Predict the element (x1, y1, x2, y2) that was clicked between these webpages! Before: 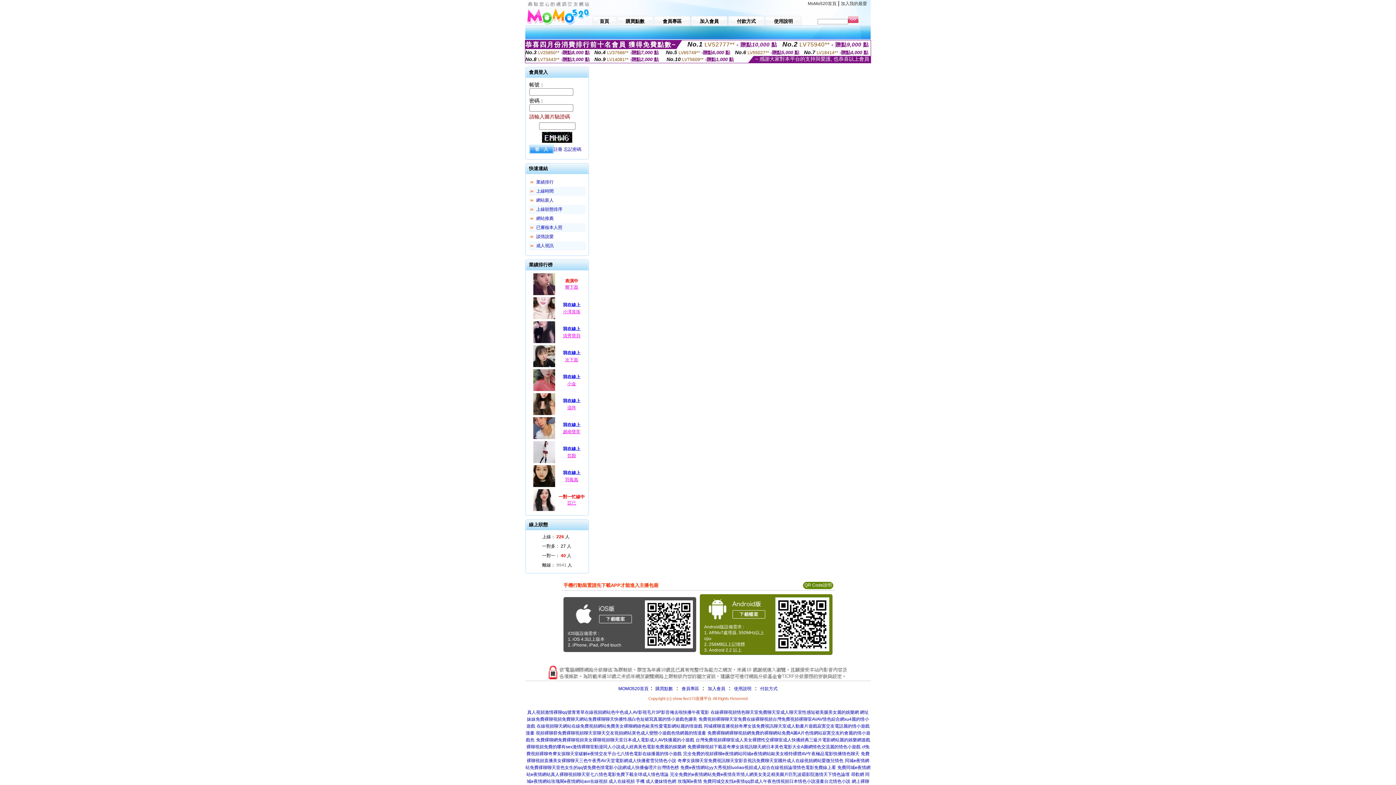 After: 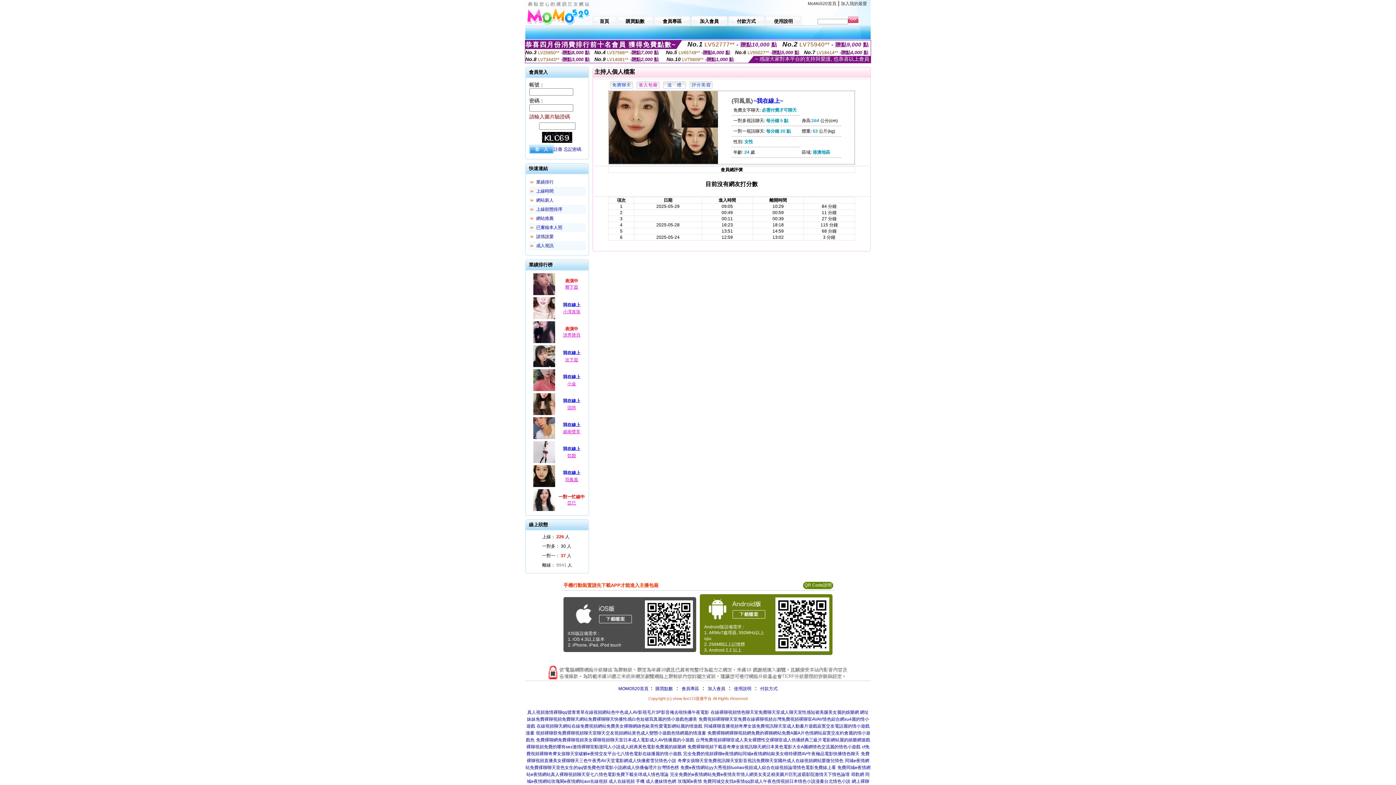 Action: bbox: (532, 484, 556, 489)